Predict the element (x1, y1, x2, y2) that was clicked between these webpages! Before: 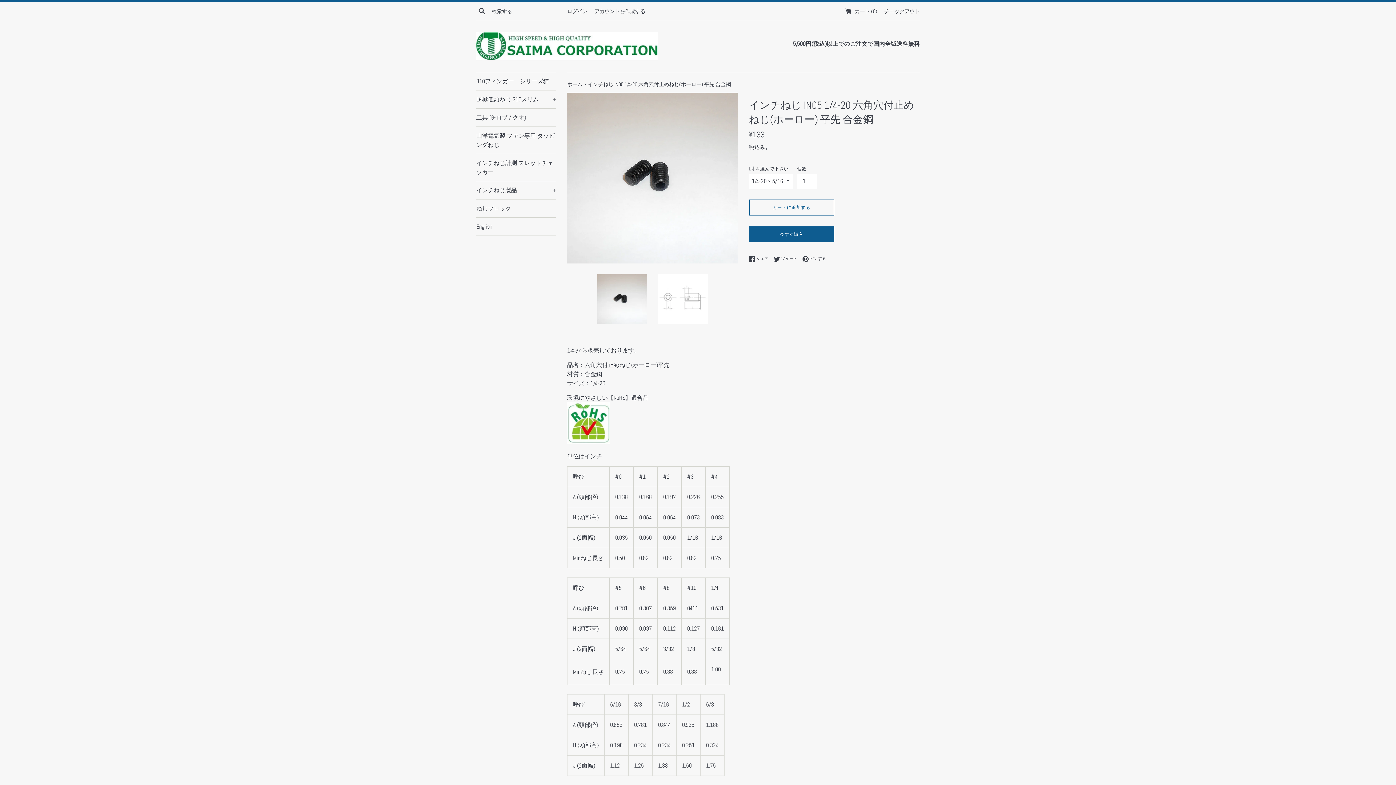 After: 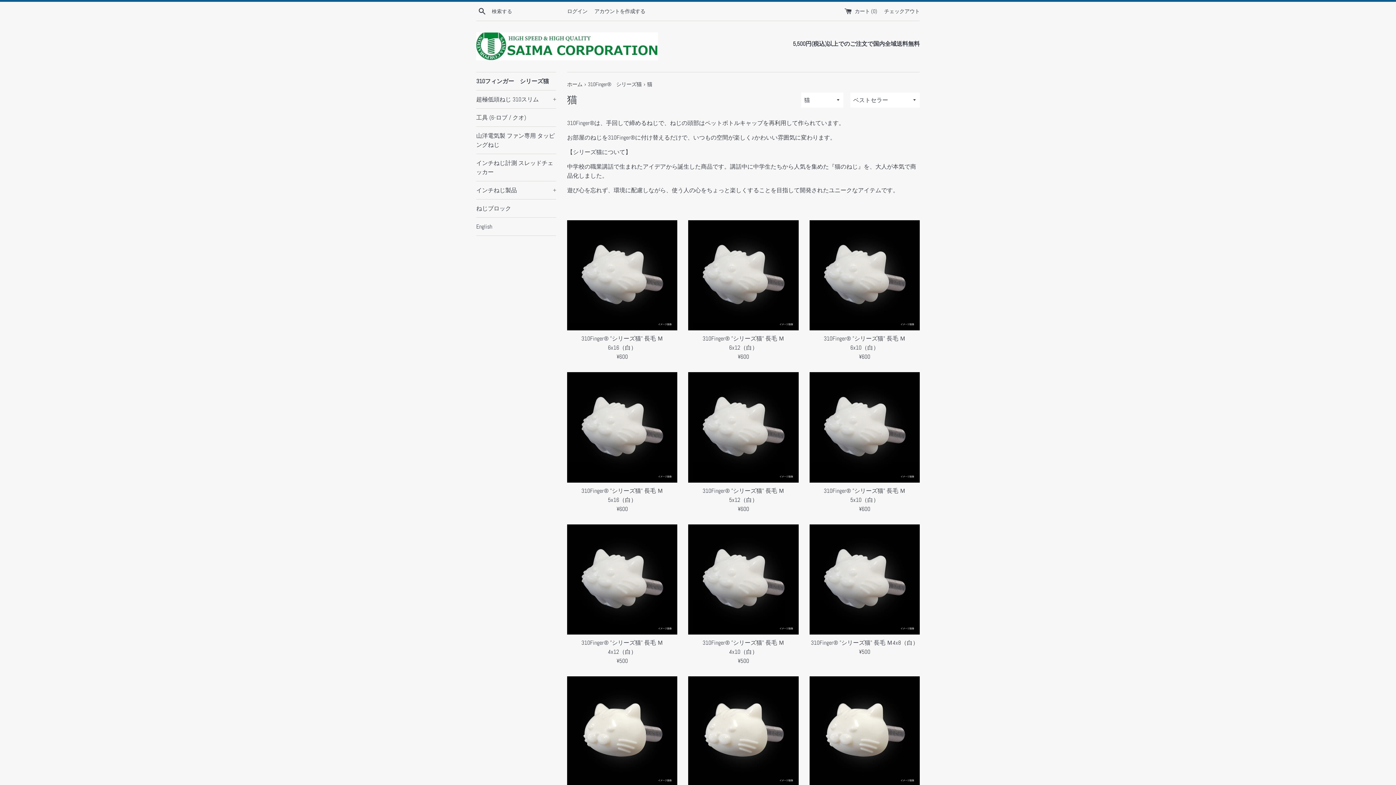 Action: label: 310フィンガー　シリーズ猫 bbox: (476, 72, 556, 90)